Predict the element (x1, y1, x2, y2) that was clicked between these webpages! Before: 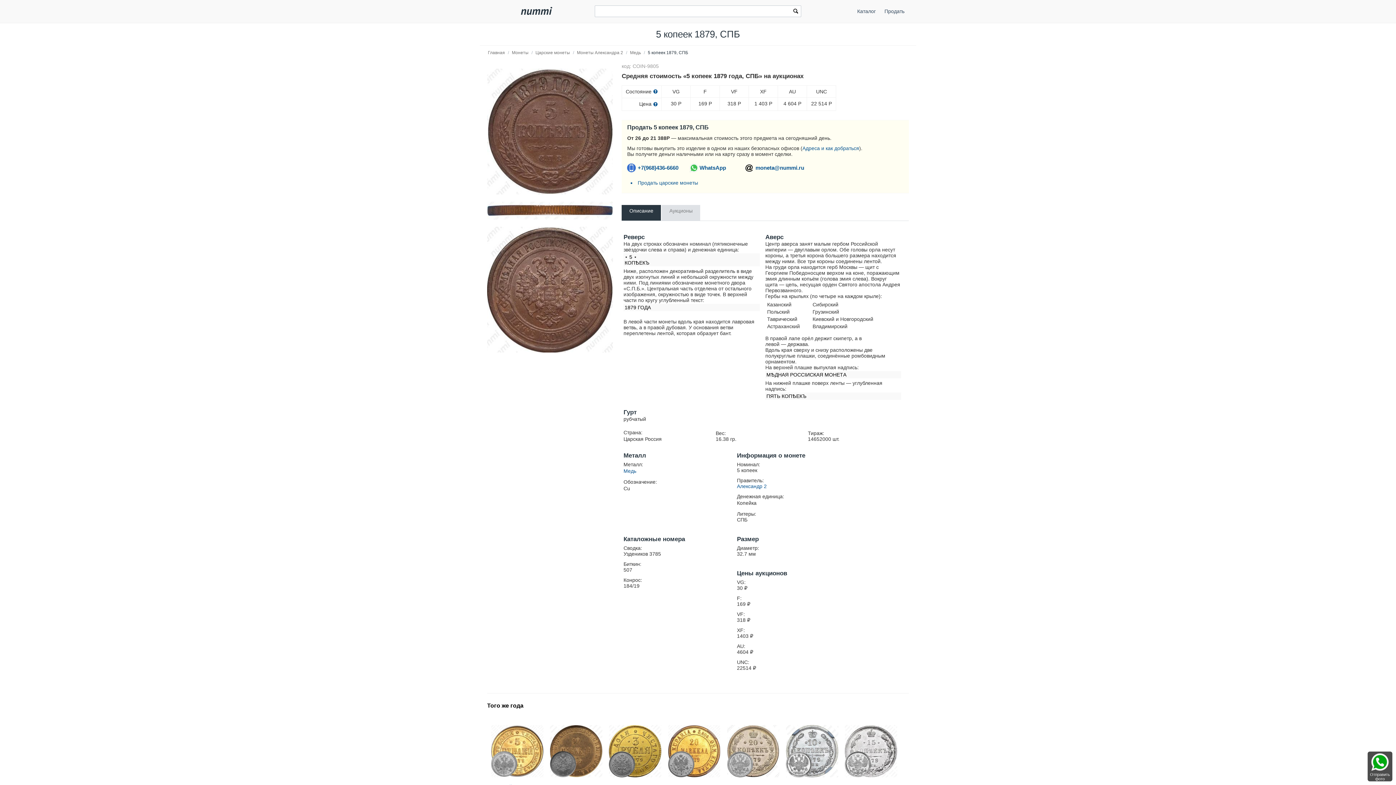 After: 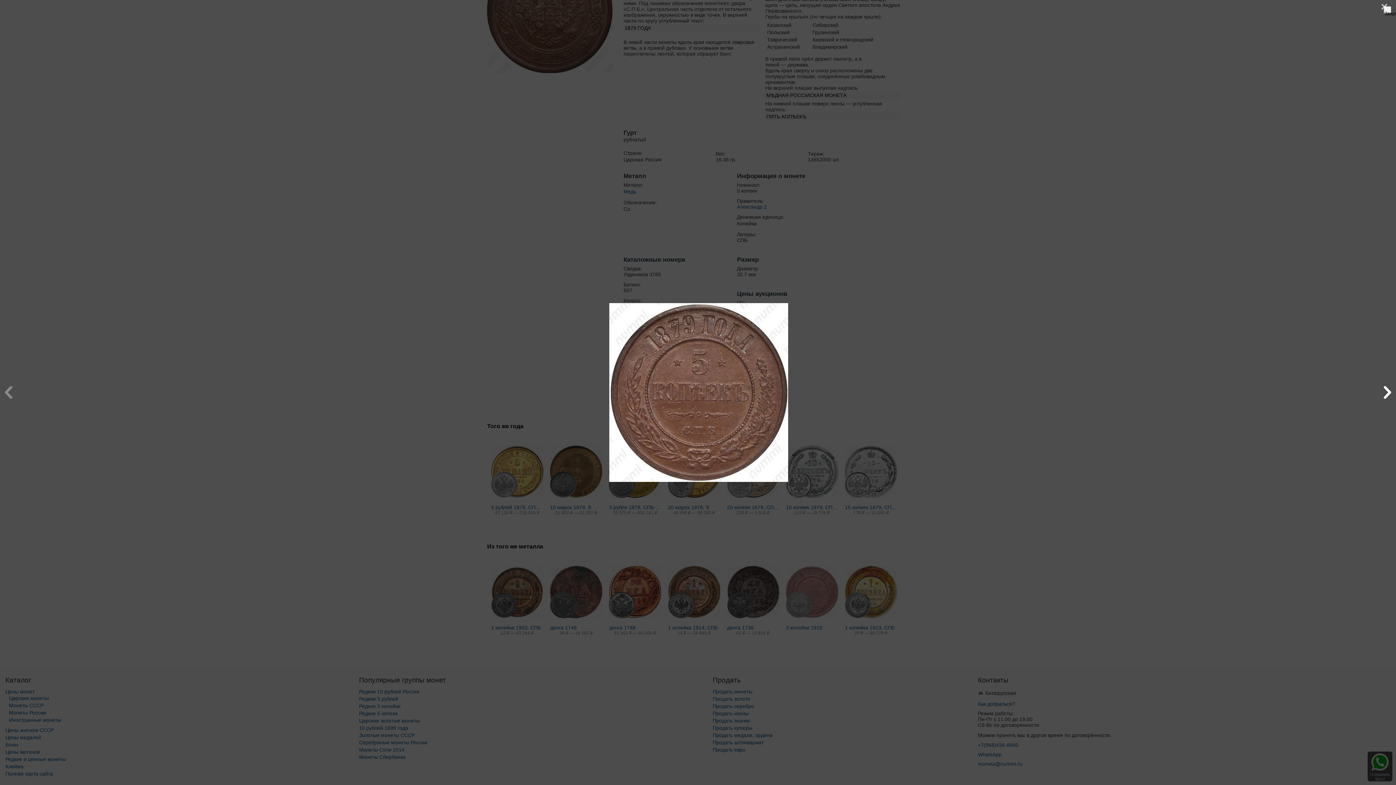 Action: bbox: (487, 194, 613, 227)